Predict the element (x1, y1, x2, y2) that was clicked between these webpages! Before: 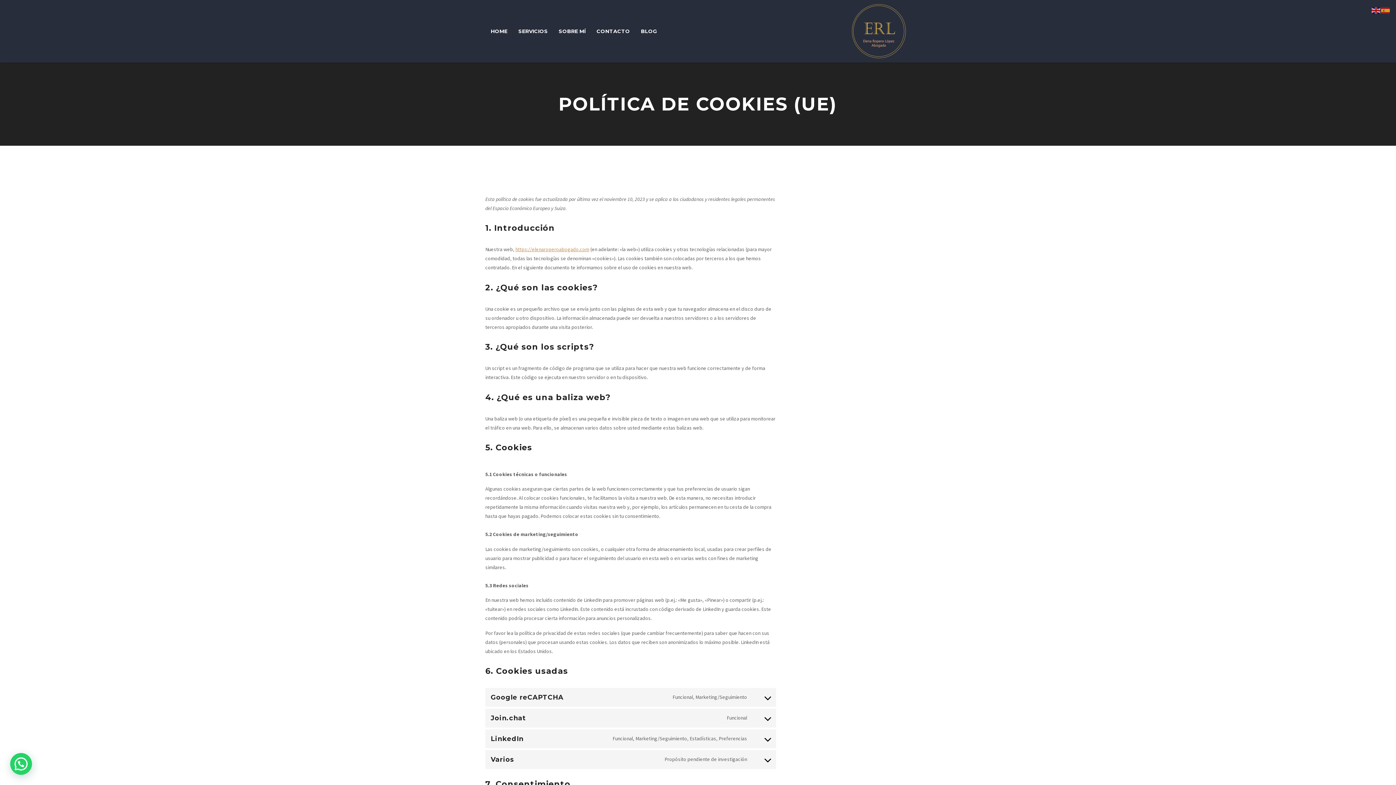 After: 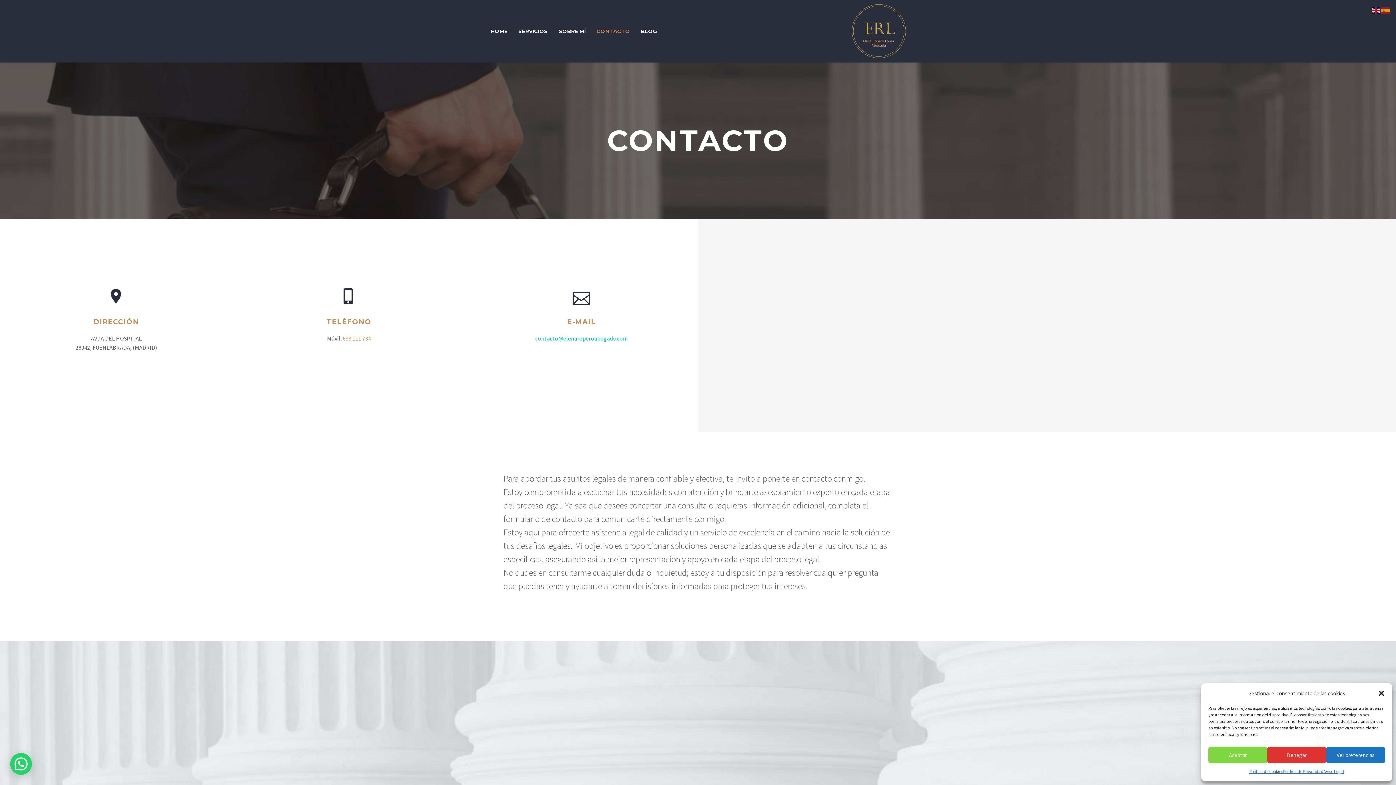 Action: label: CONTACTO bbox: (593, 26, 633, 36)